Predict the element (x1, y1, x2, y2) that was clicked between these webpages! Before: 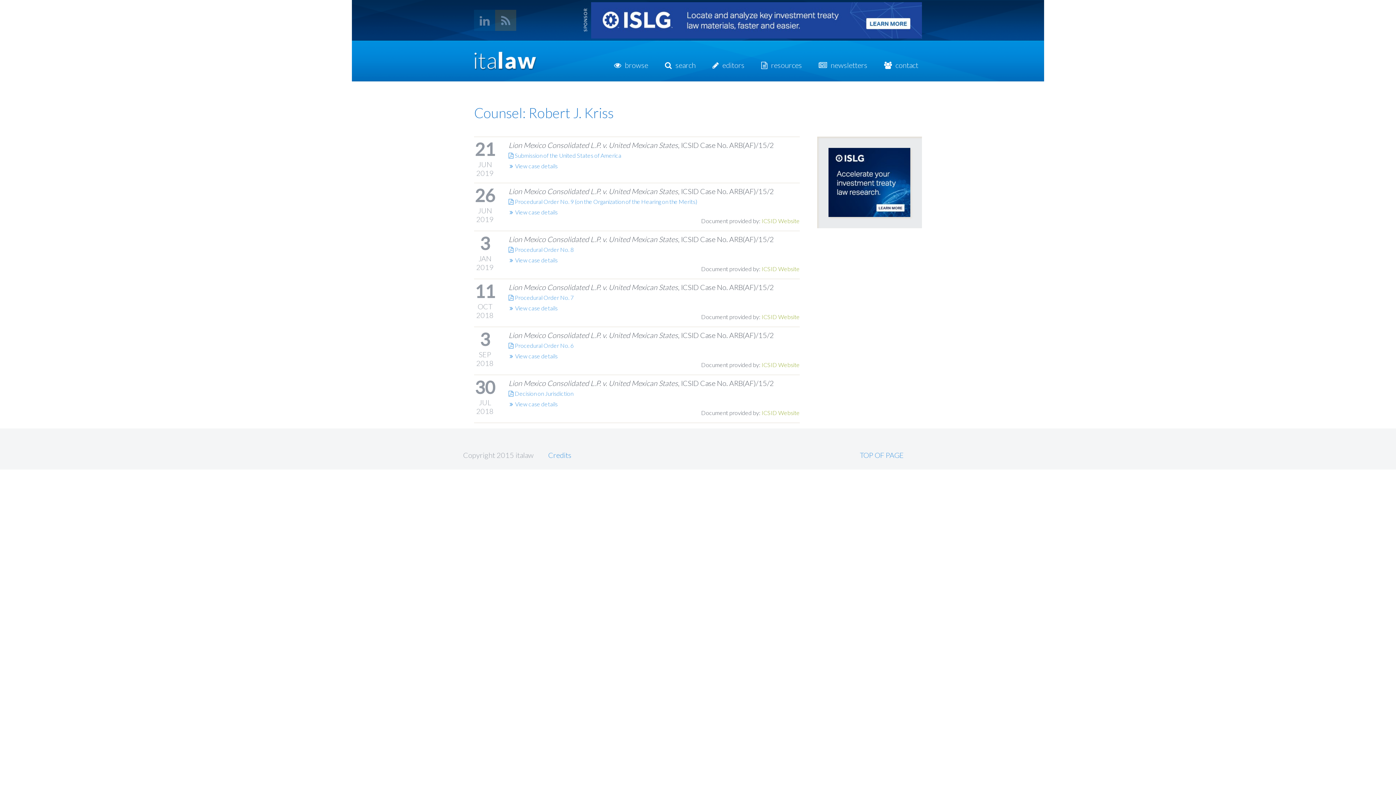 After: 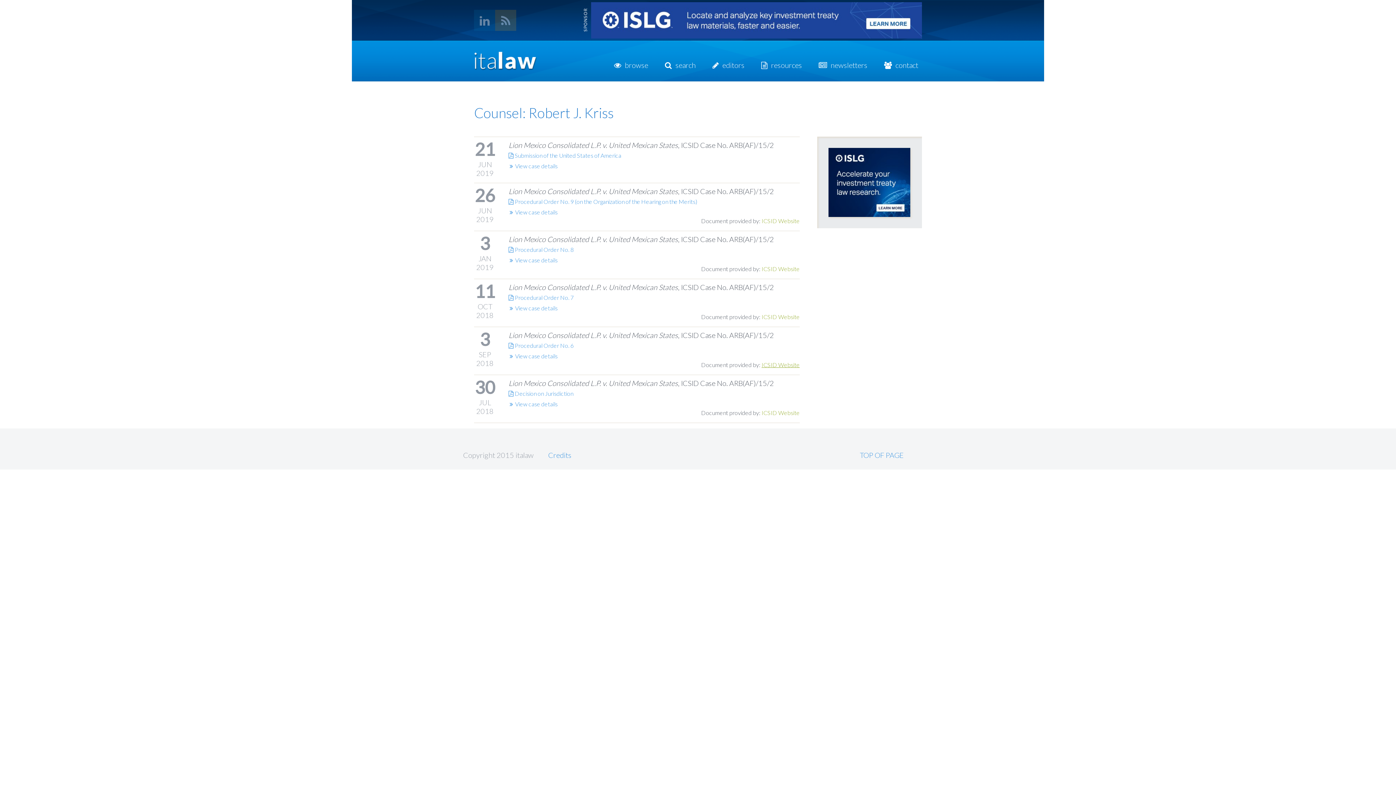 Action: label: ICSID Website bbox: (761, 361, 799, 368)